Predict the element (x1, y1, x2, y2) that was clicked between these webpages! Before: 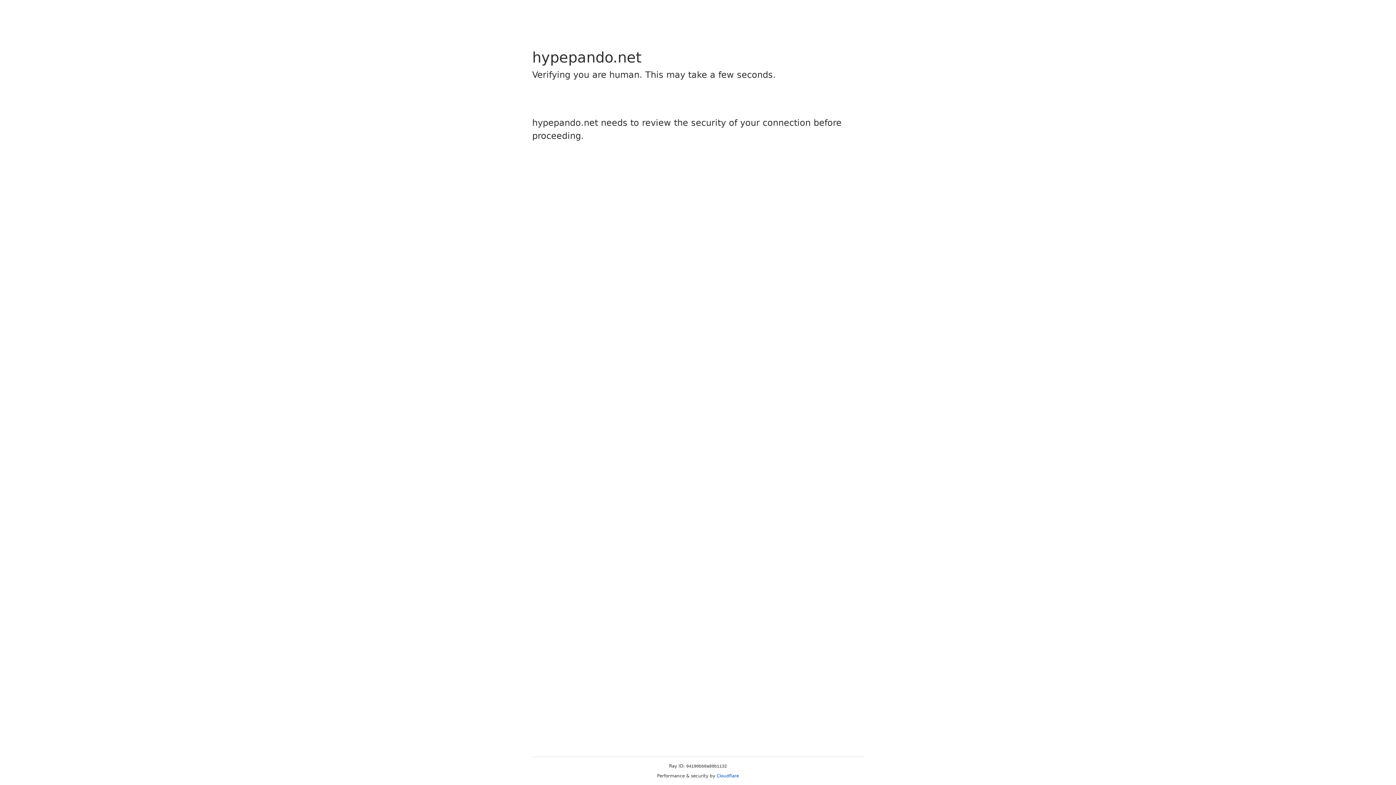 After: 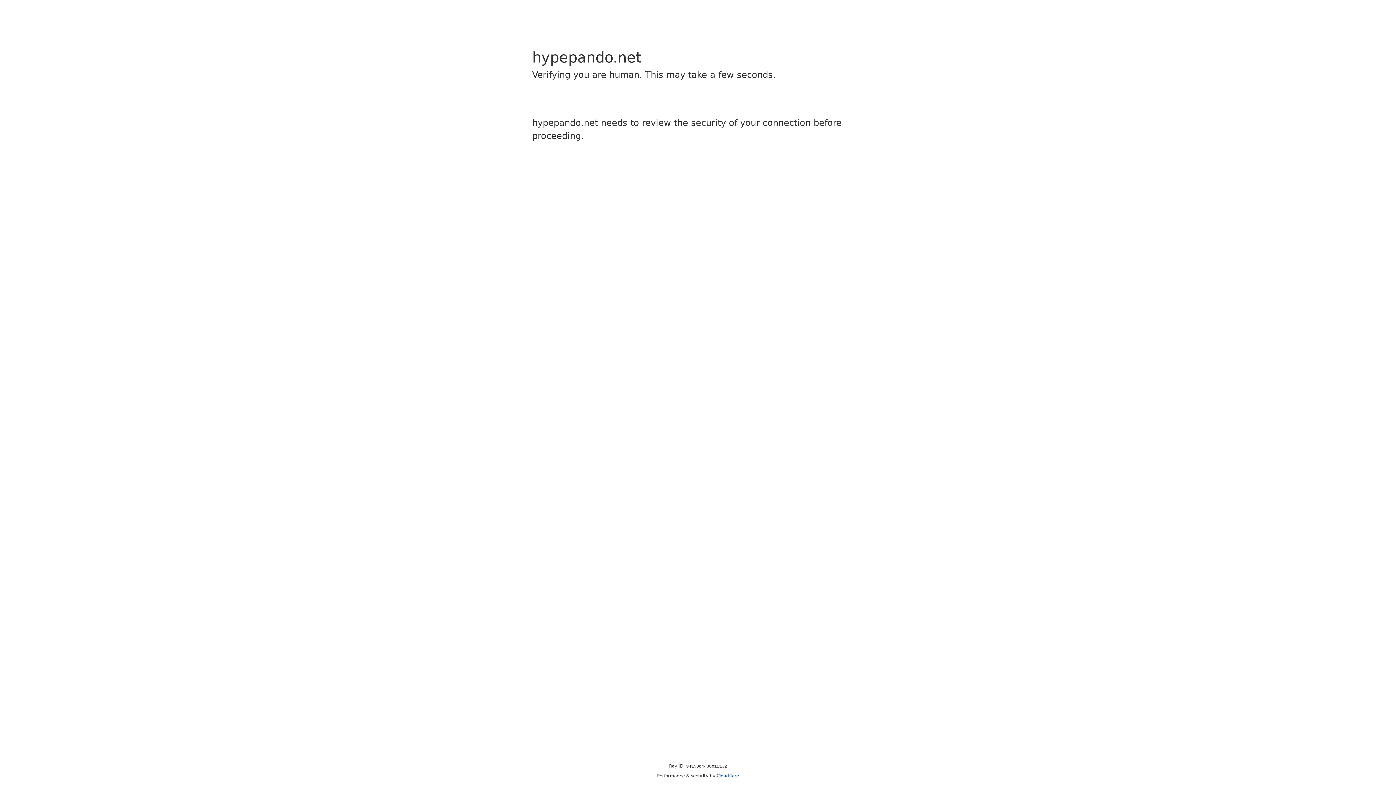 Action: label: Cloudflare bbox: (716, 773, 739, 778)